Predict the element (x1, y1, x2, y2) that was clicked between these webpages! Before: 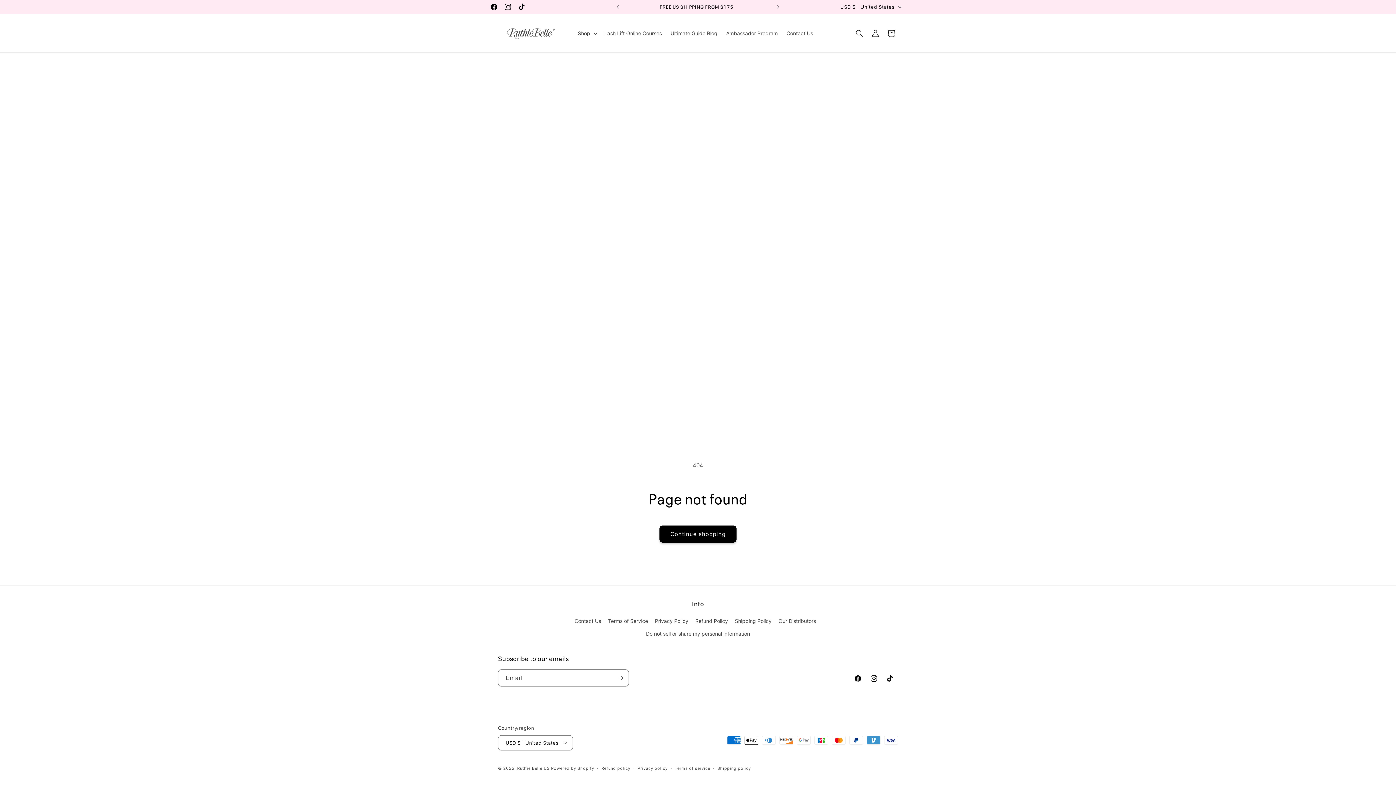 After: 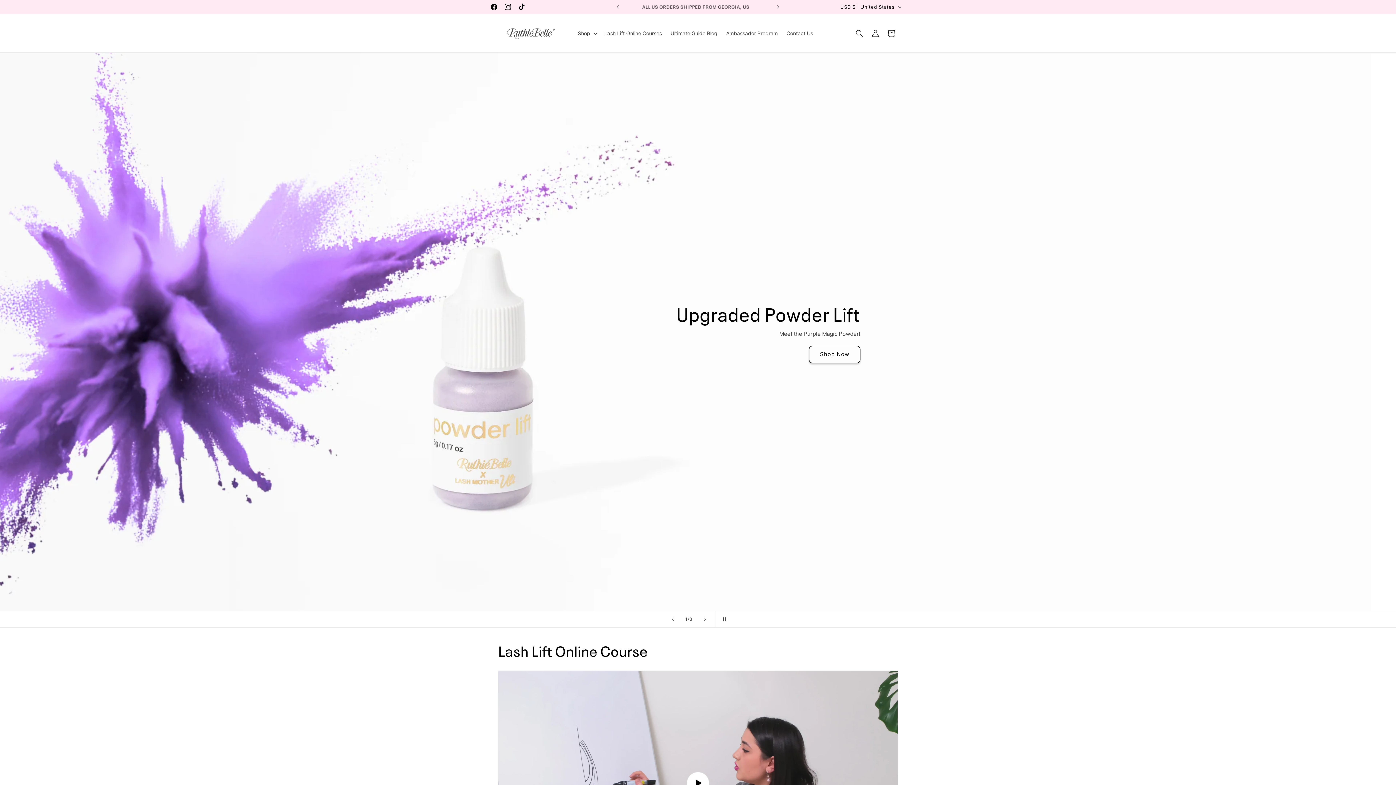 Action: label: Ruthie Belle US bbox: (517, 766, 549, 771)